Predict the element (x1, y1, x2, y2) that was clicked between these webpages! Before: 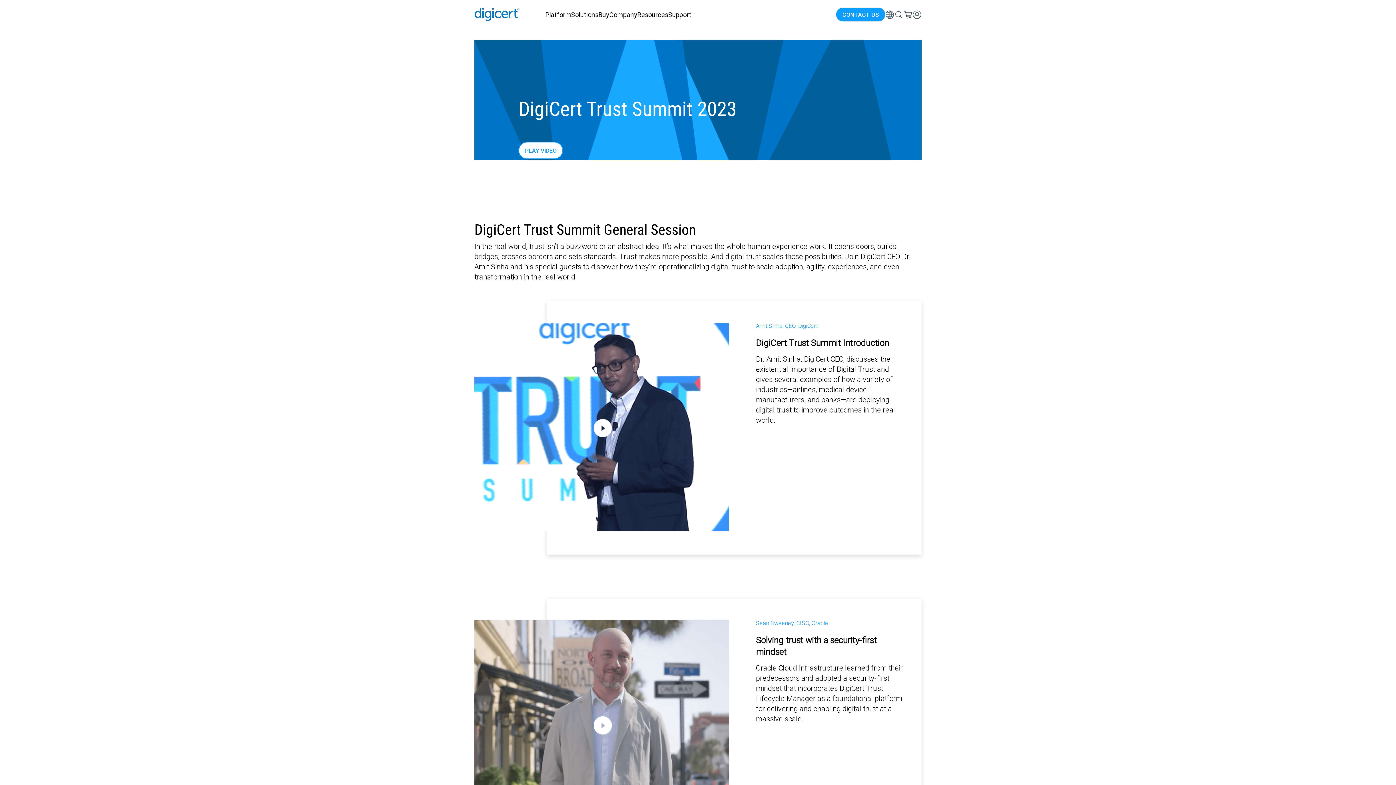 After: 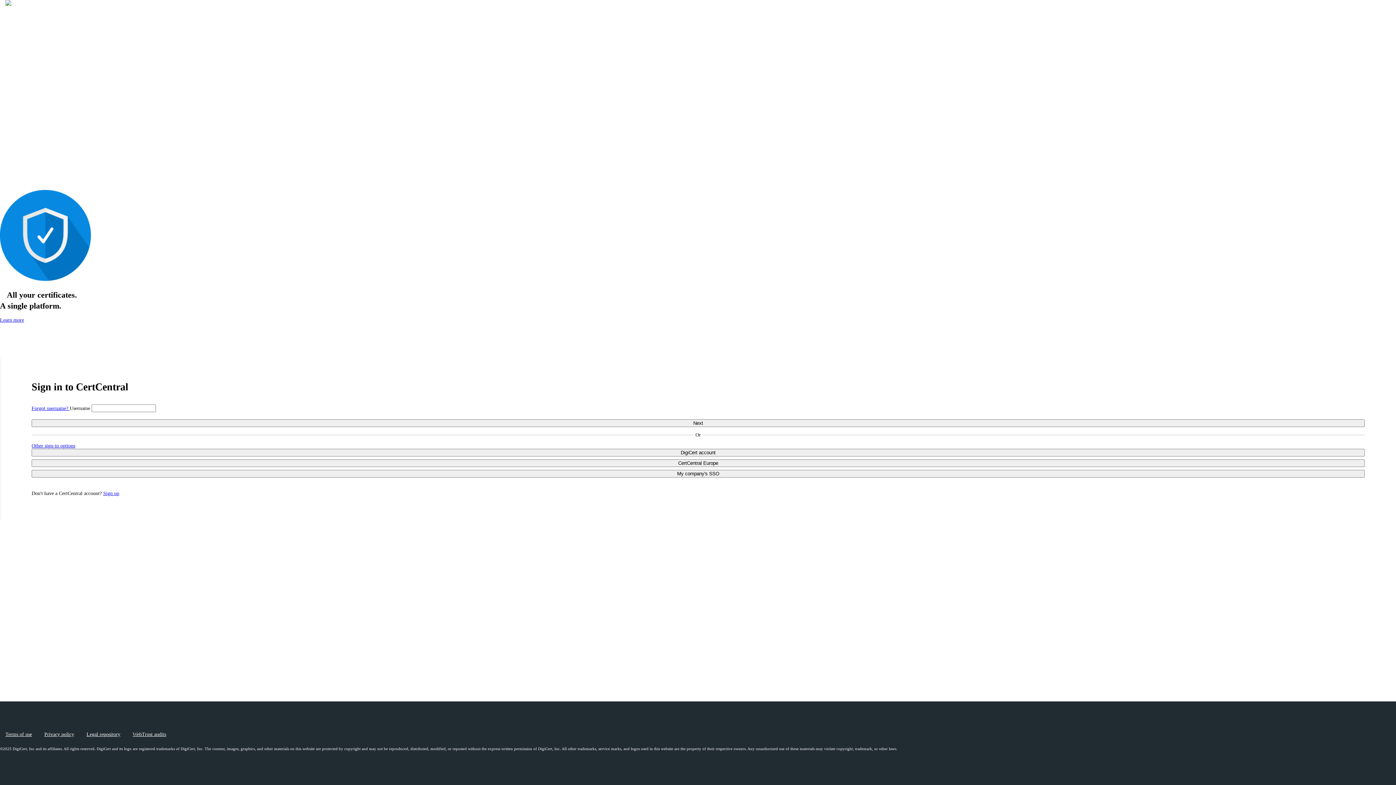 Action: bbox: (912, 10, 921, 19)